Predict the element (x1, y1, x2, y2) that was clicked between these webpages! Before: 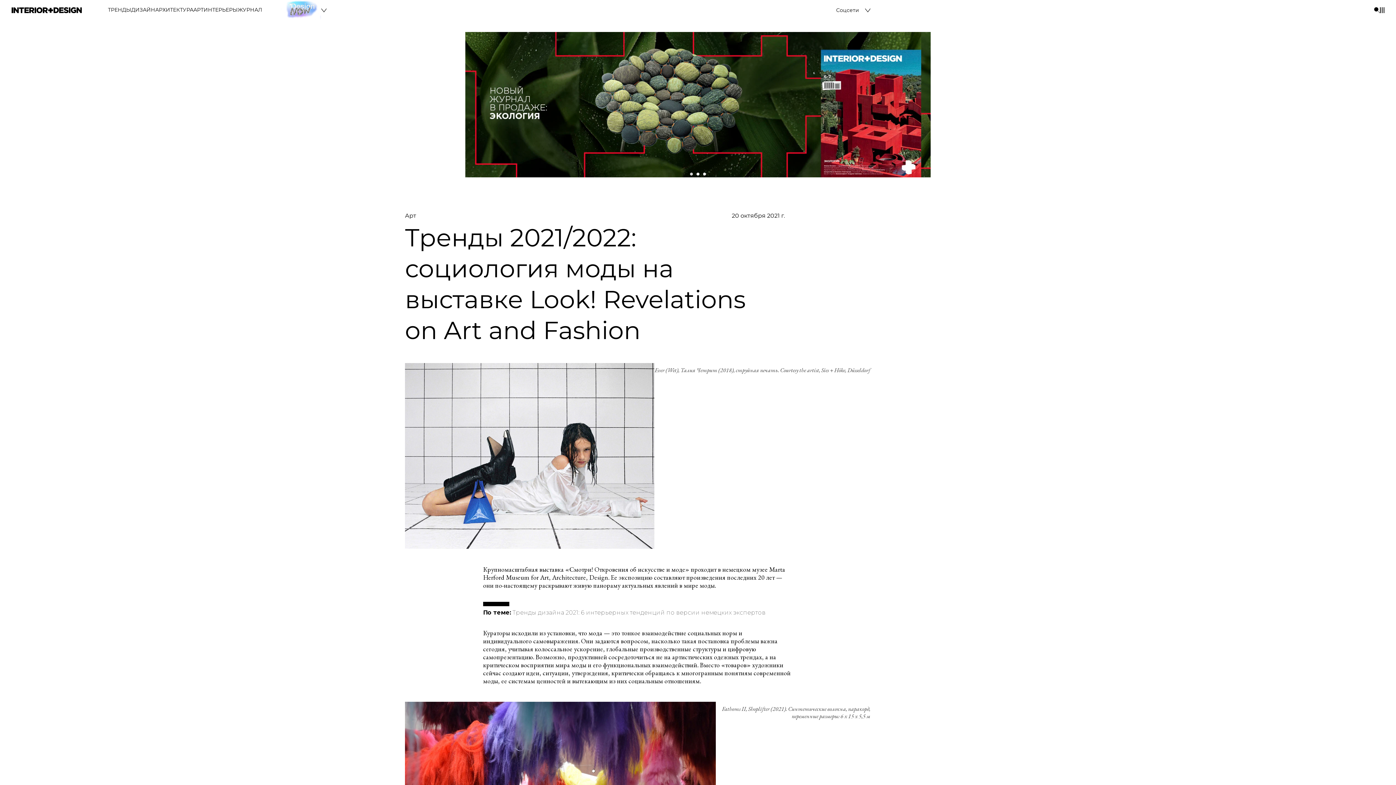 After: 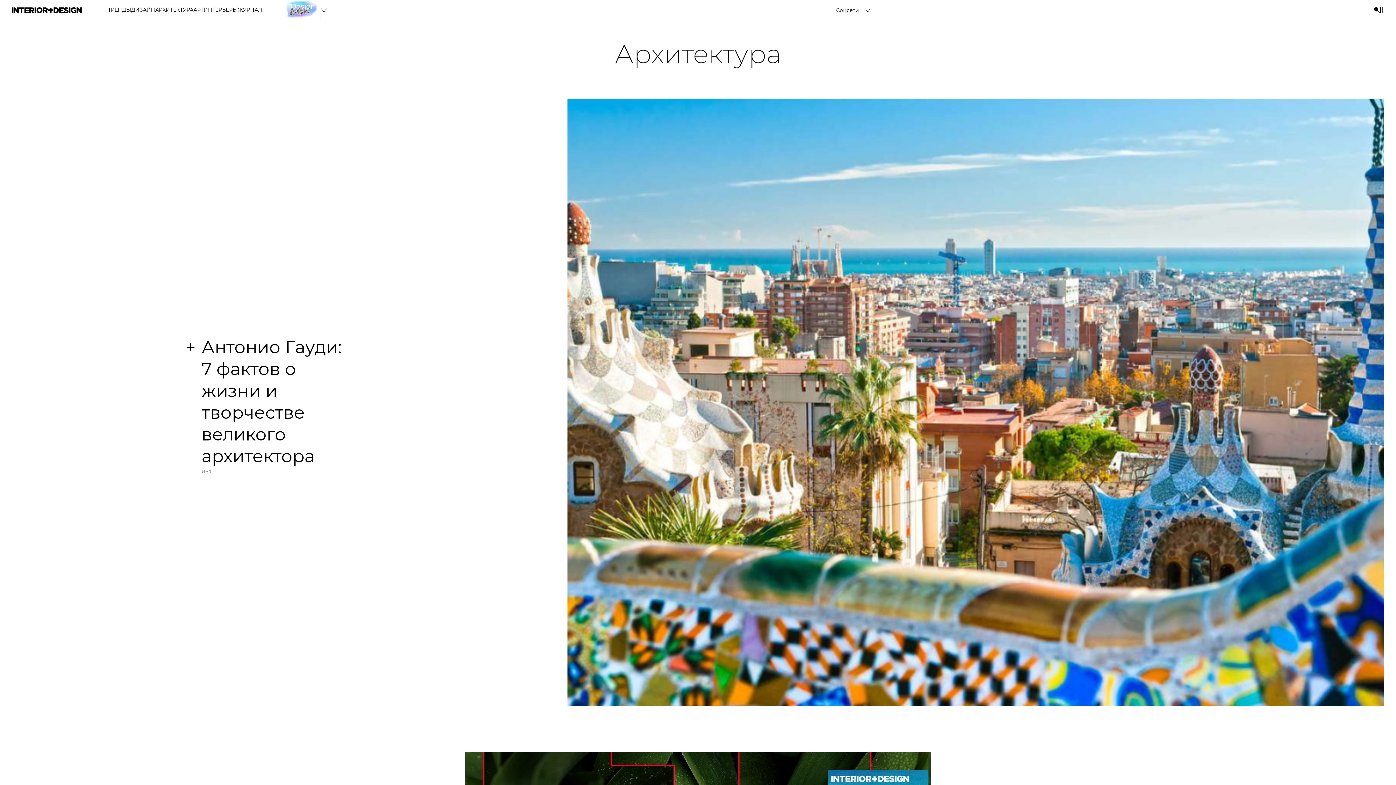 Action: label: АРХИТЕКТУРА bbox: (155, 6, 193, 13)